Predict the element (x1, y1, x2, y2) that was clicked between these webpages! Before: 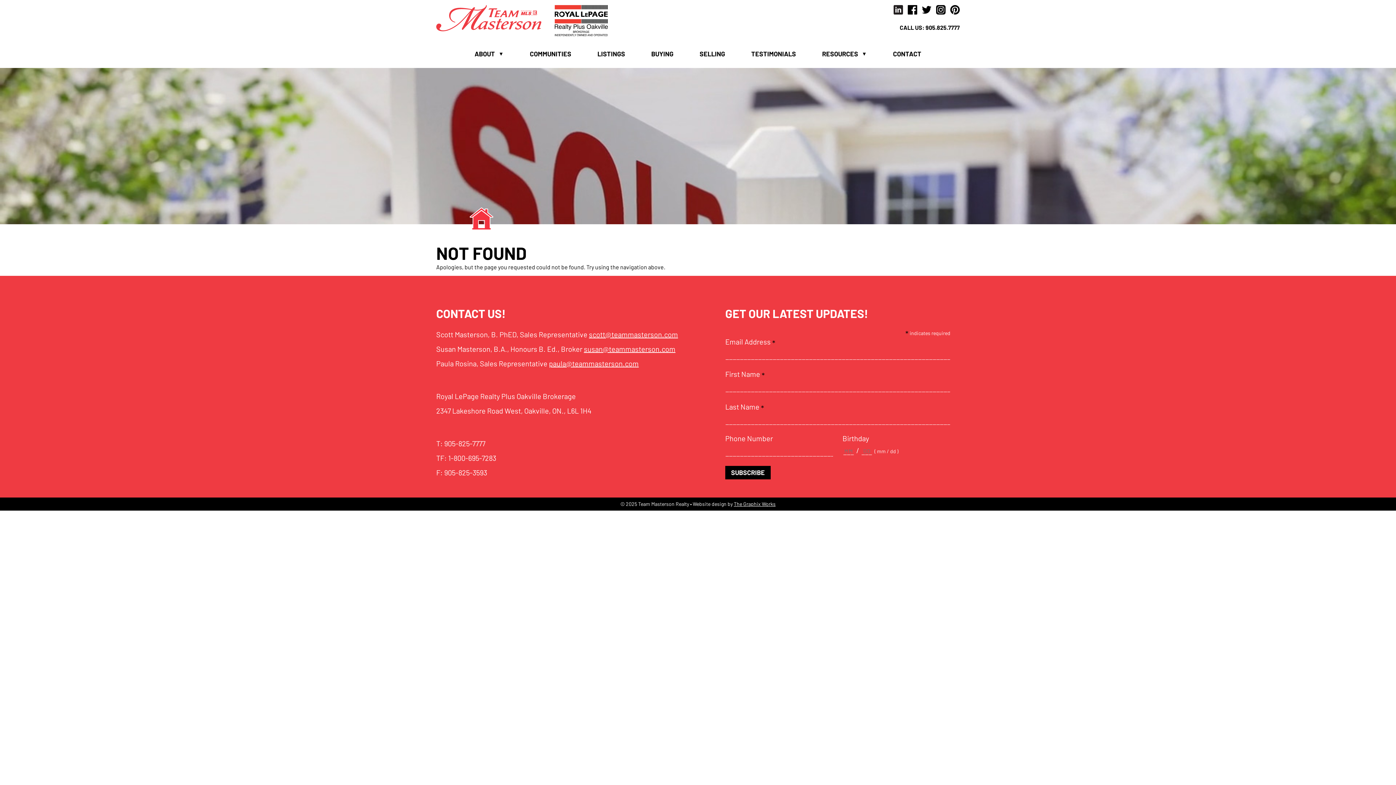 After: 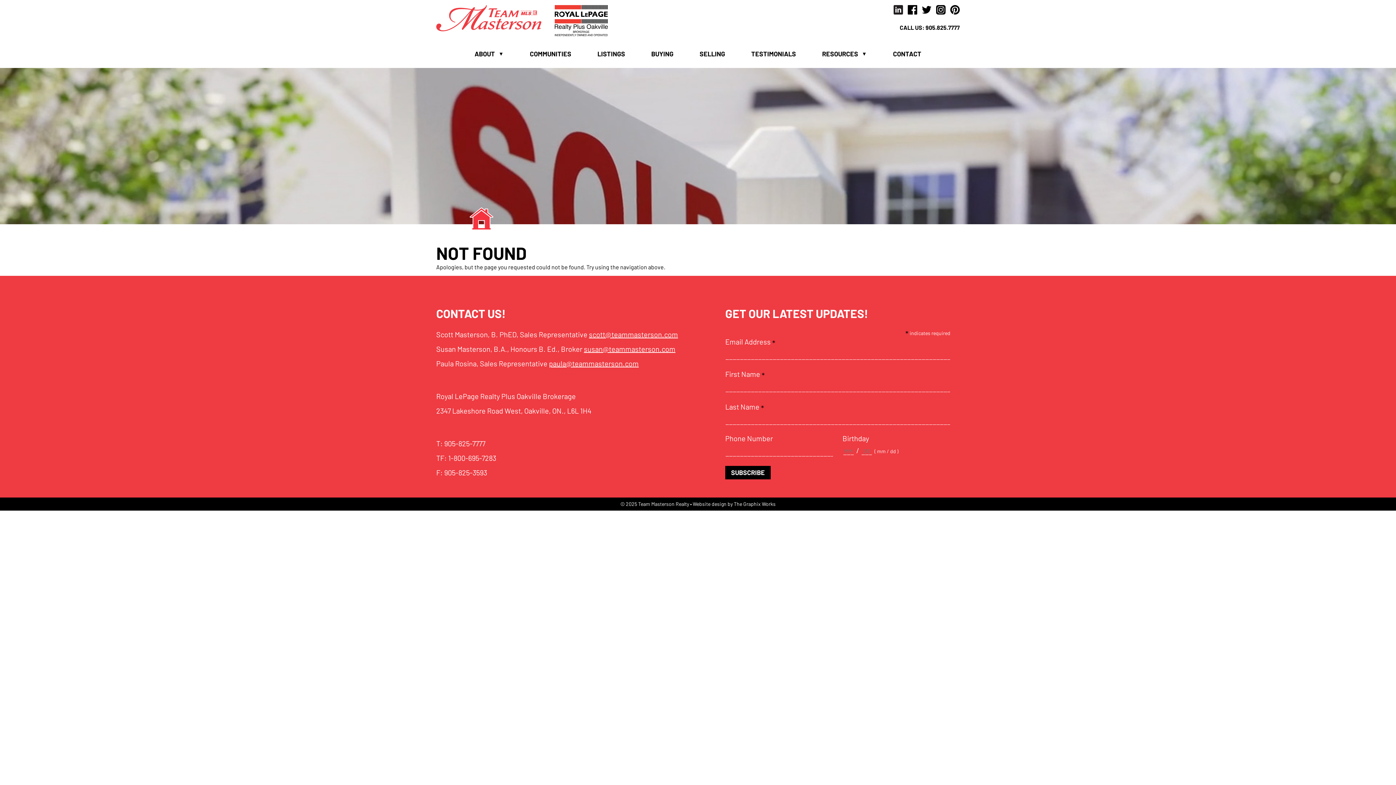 Action: label: The Graphix Works bbox: (734, 501, 775, 507)